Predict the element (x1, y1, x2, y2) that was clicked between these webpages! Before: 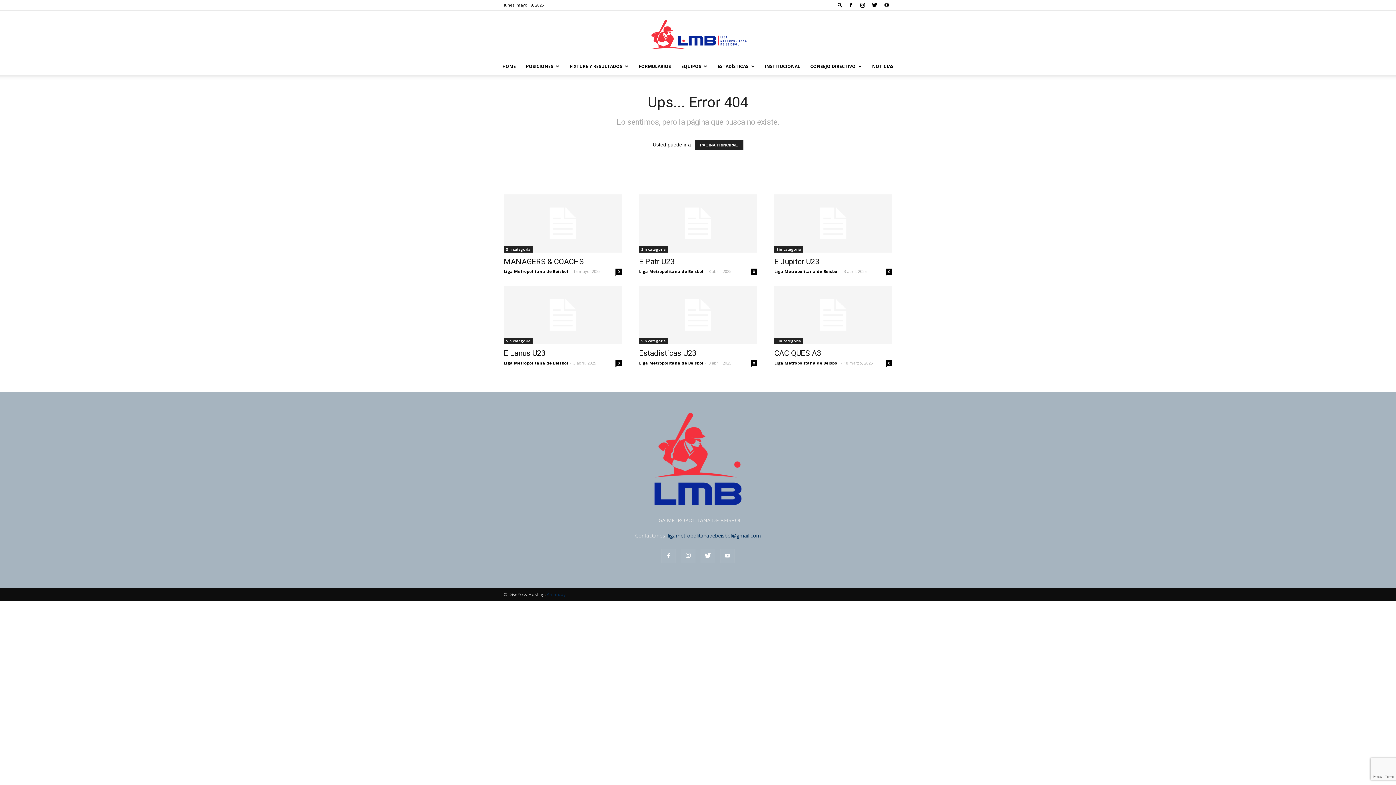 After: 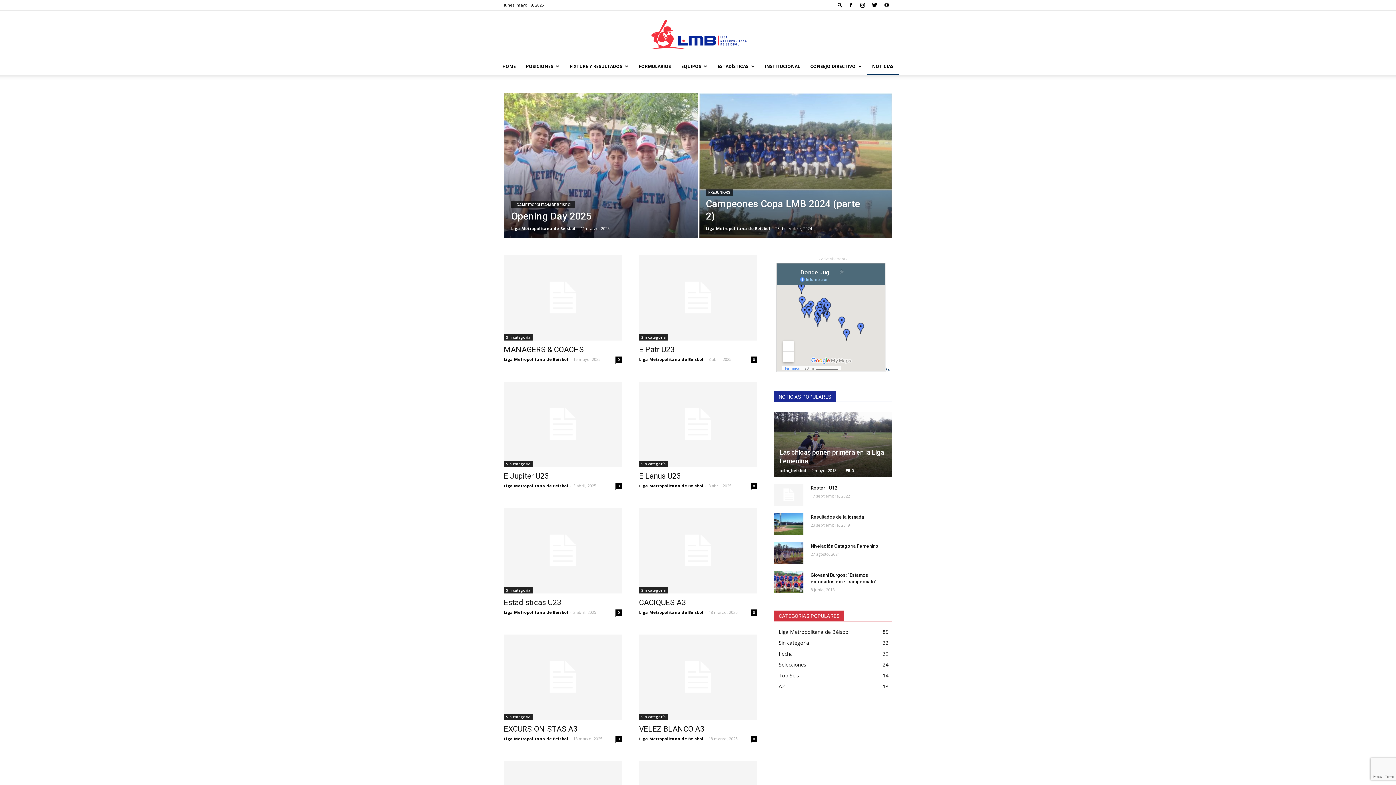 Action: label: NOTICIAS bbox: (867, 57, 898, 75)